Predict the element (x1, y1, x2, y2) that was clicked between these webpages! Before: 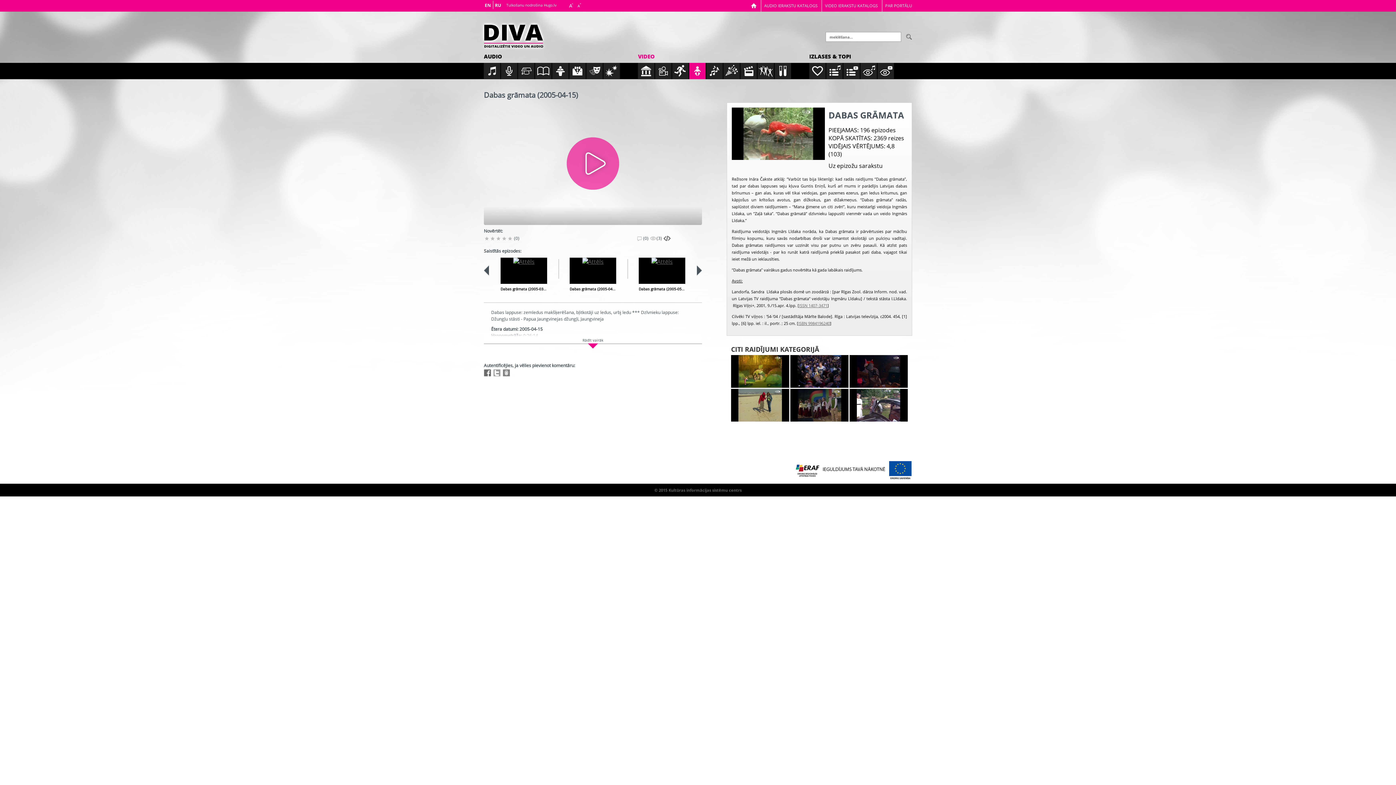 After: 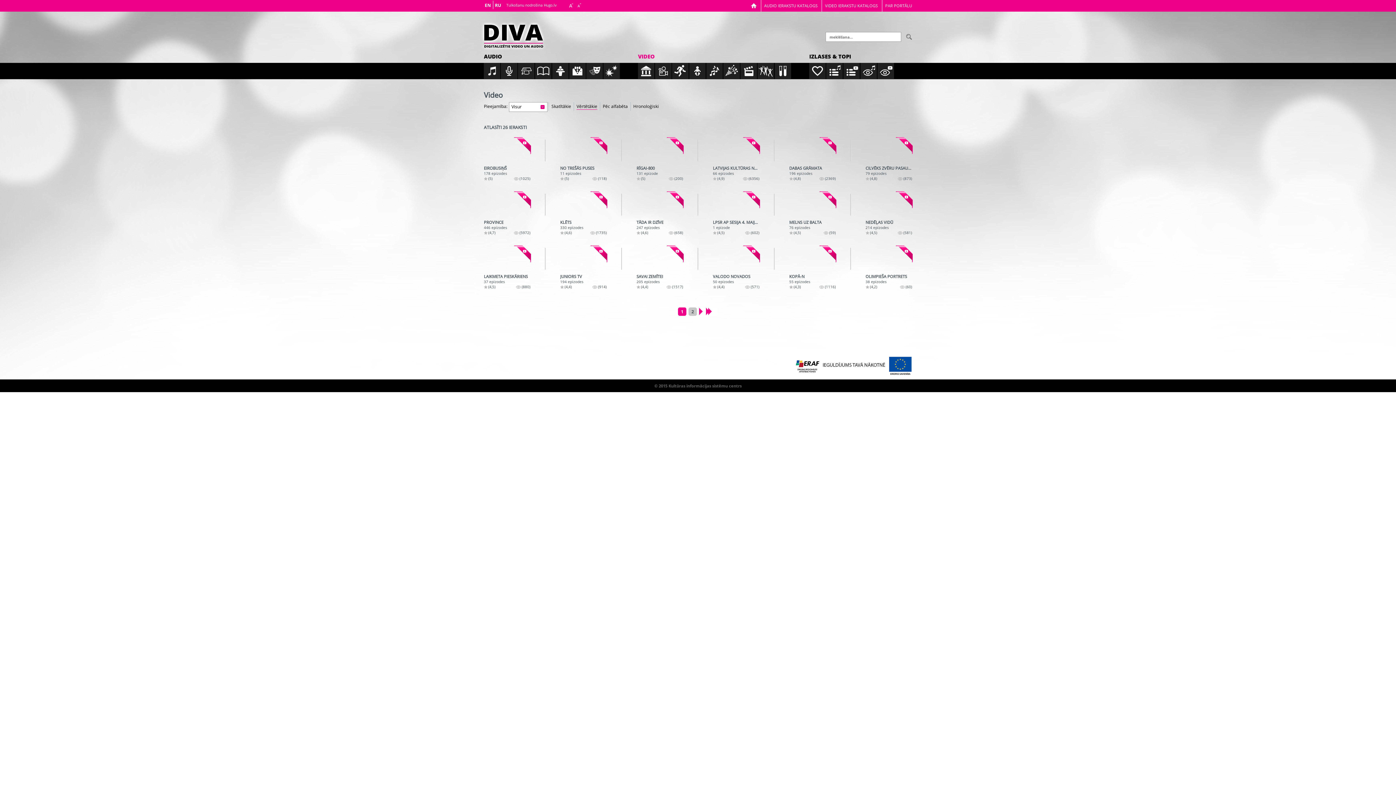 Action: bbox: (843, 62, 860, 79)